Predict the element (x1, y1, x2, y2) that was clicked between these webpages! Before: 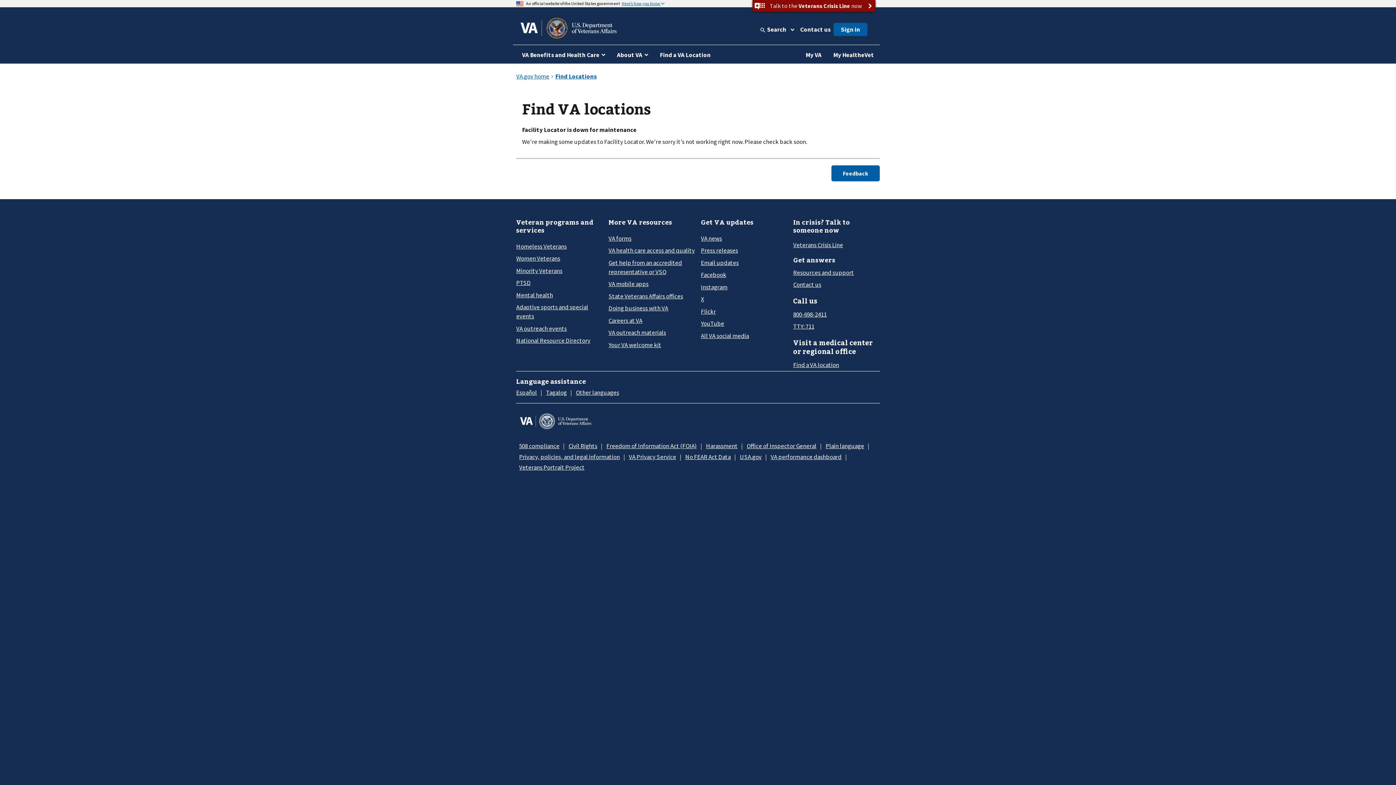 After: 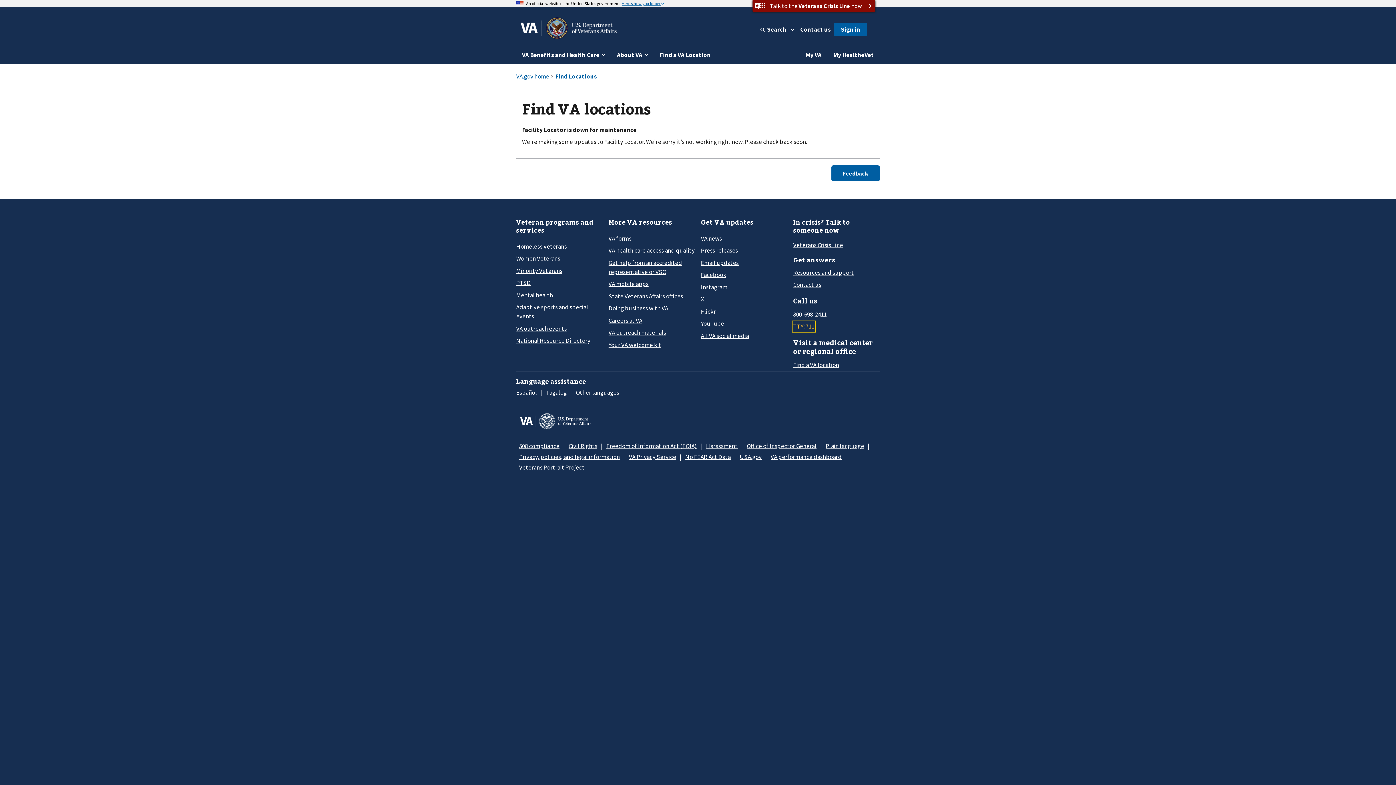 Action: label: TTY: 711 bbox: (793, 322, 814, 331)